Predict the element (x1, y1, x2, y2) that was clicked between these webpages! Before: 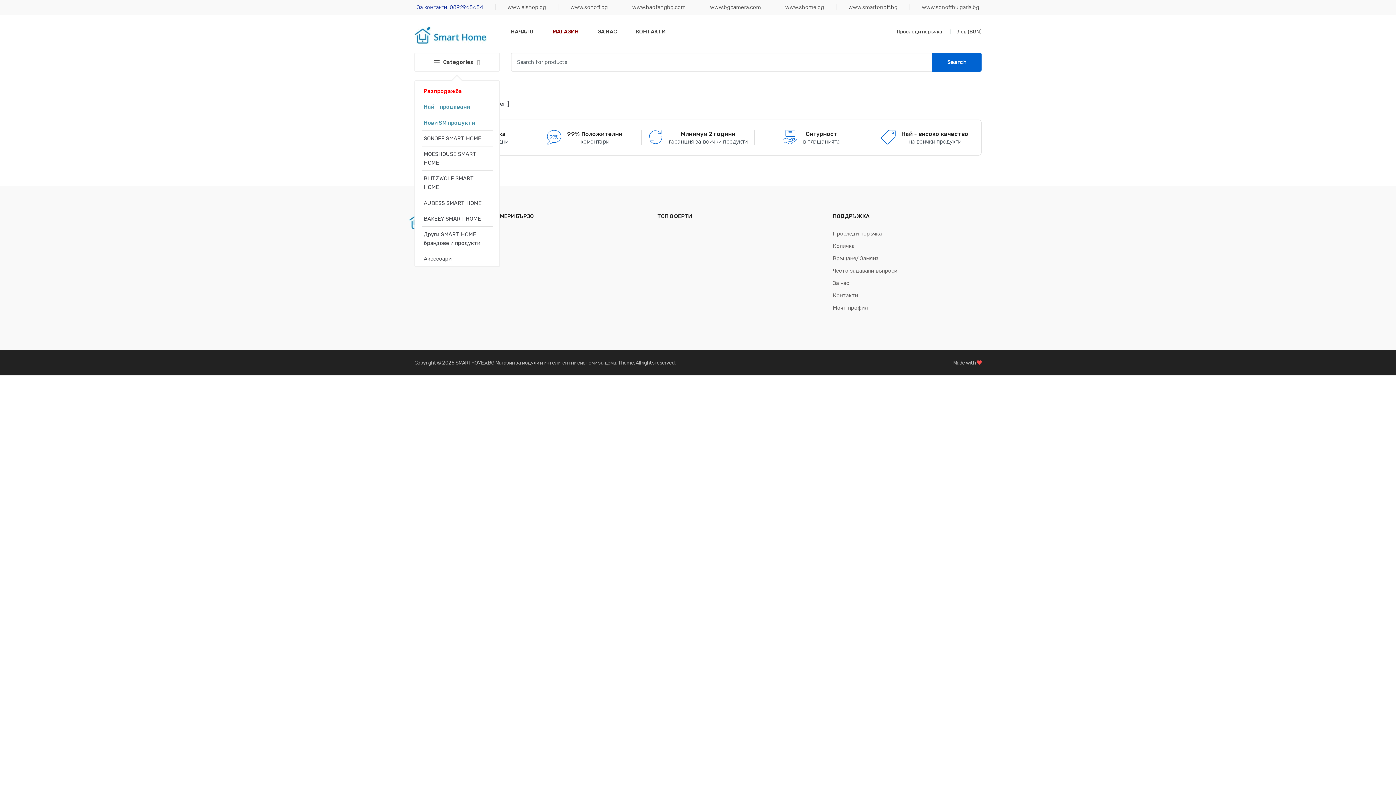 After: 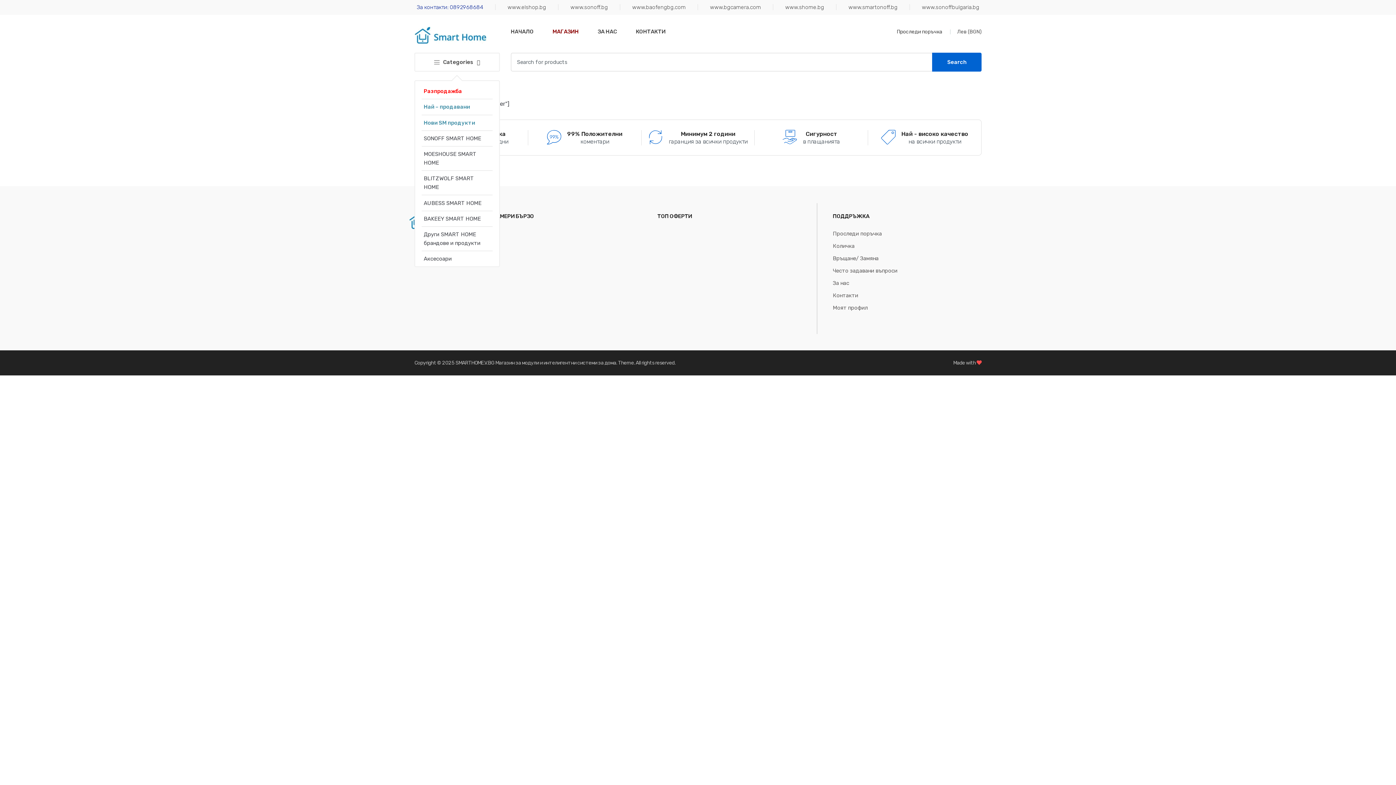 Action: bbox: (957, 28, 981, 34) label: Лев (BGN)